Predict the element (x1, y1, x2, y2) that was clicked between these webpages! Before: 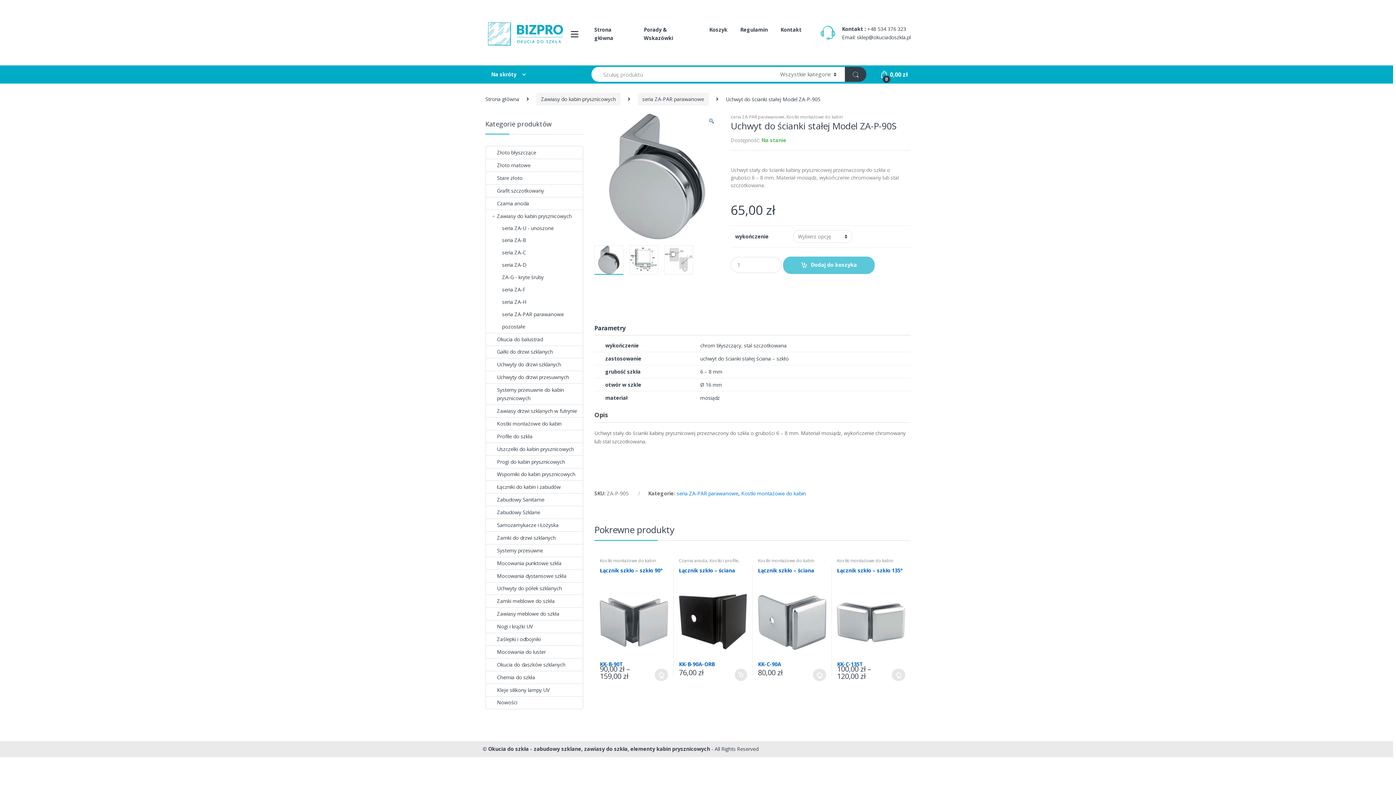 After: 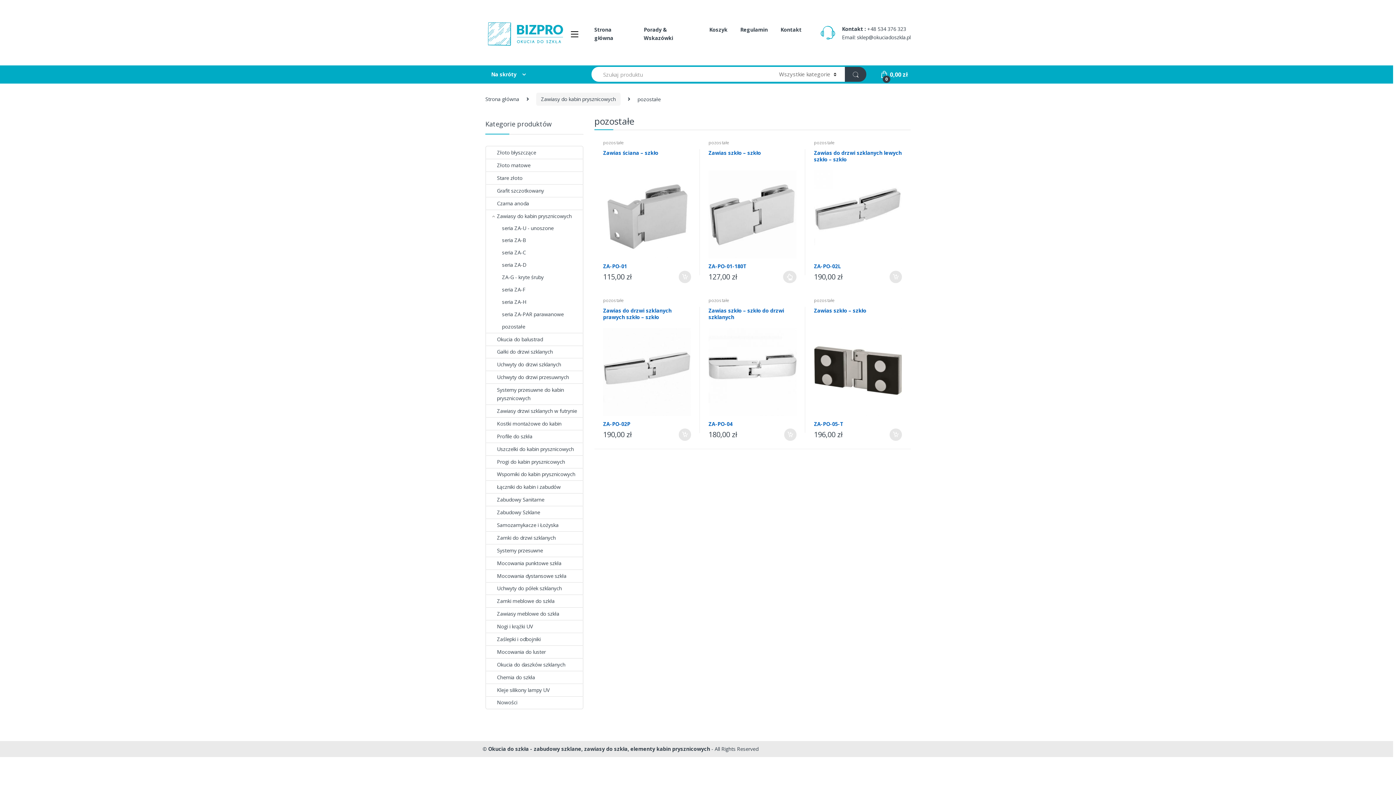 Action: label: pozostałe bbox: (486, 320, 525, 332)